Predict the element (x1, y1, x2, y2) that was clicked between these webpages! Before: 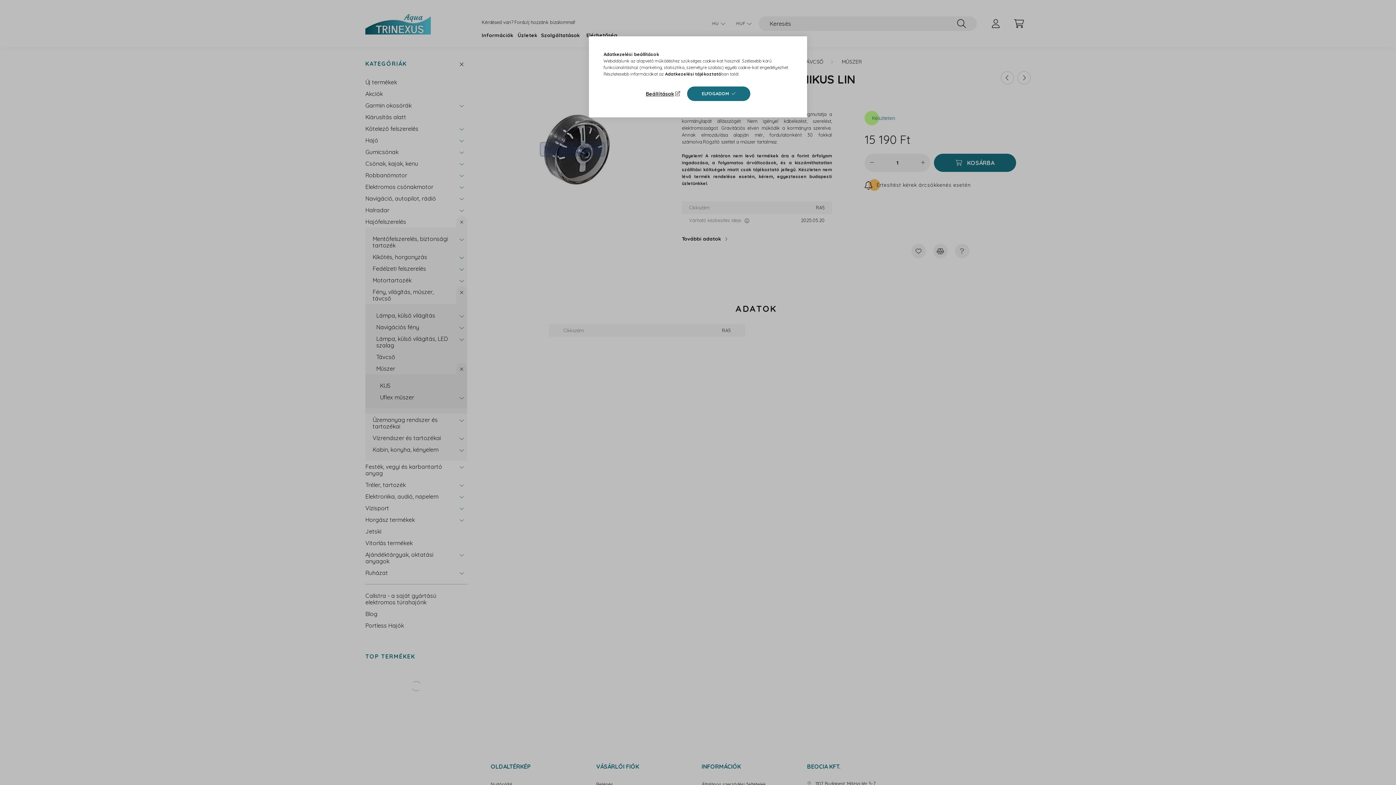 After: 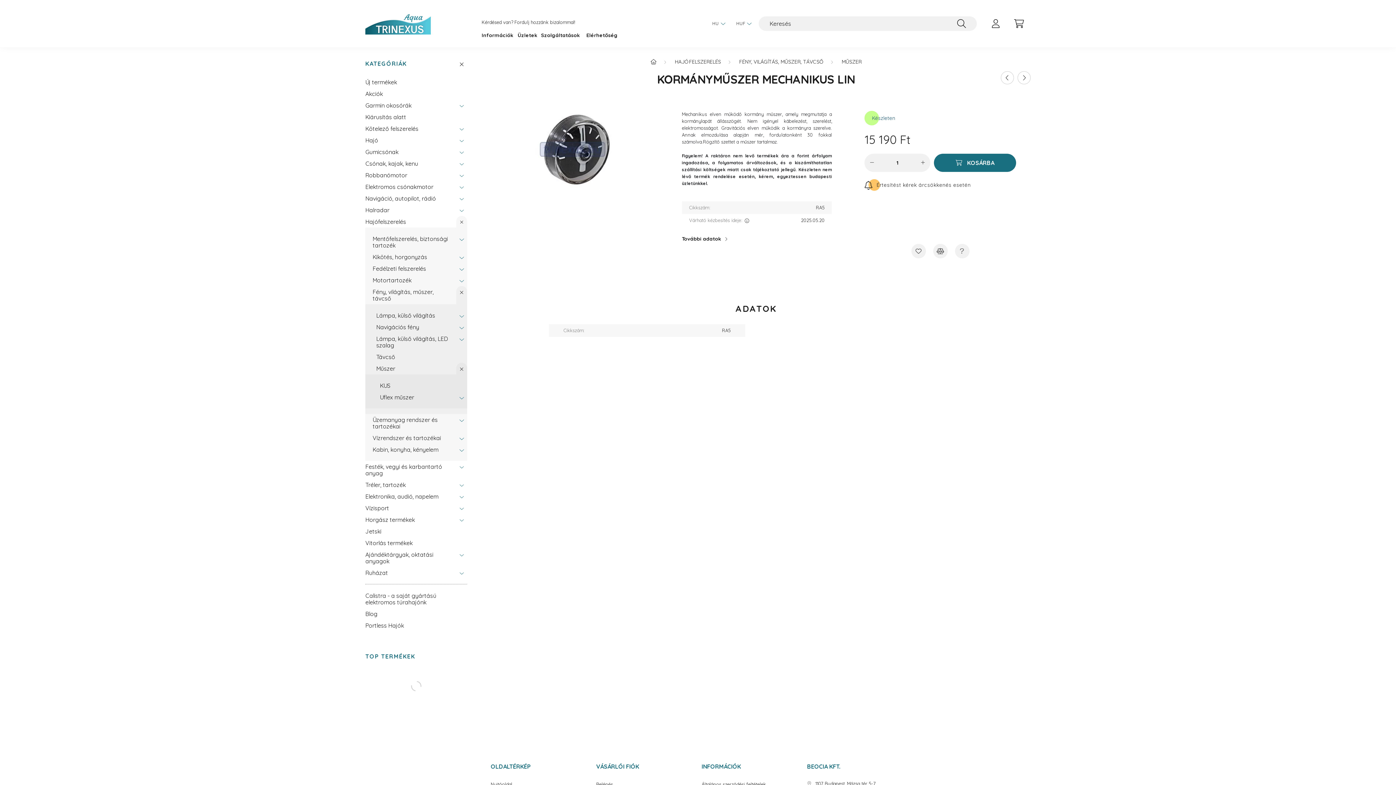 Action: bbox: (687, 86, 750, 101) label: ELFOGADOM